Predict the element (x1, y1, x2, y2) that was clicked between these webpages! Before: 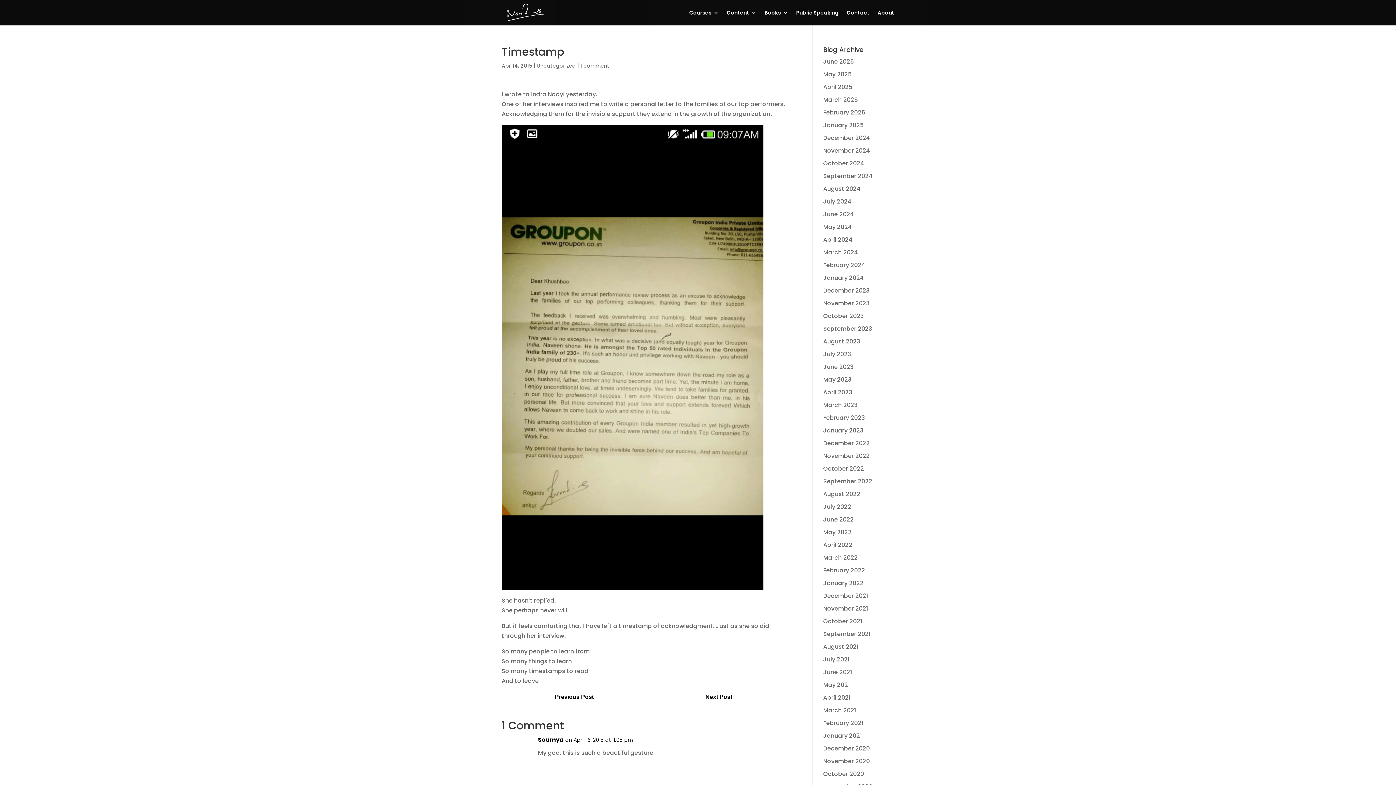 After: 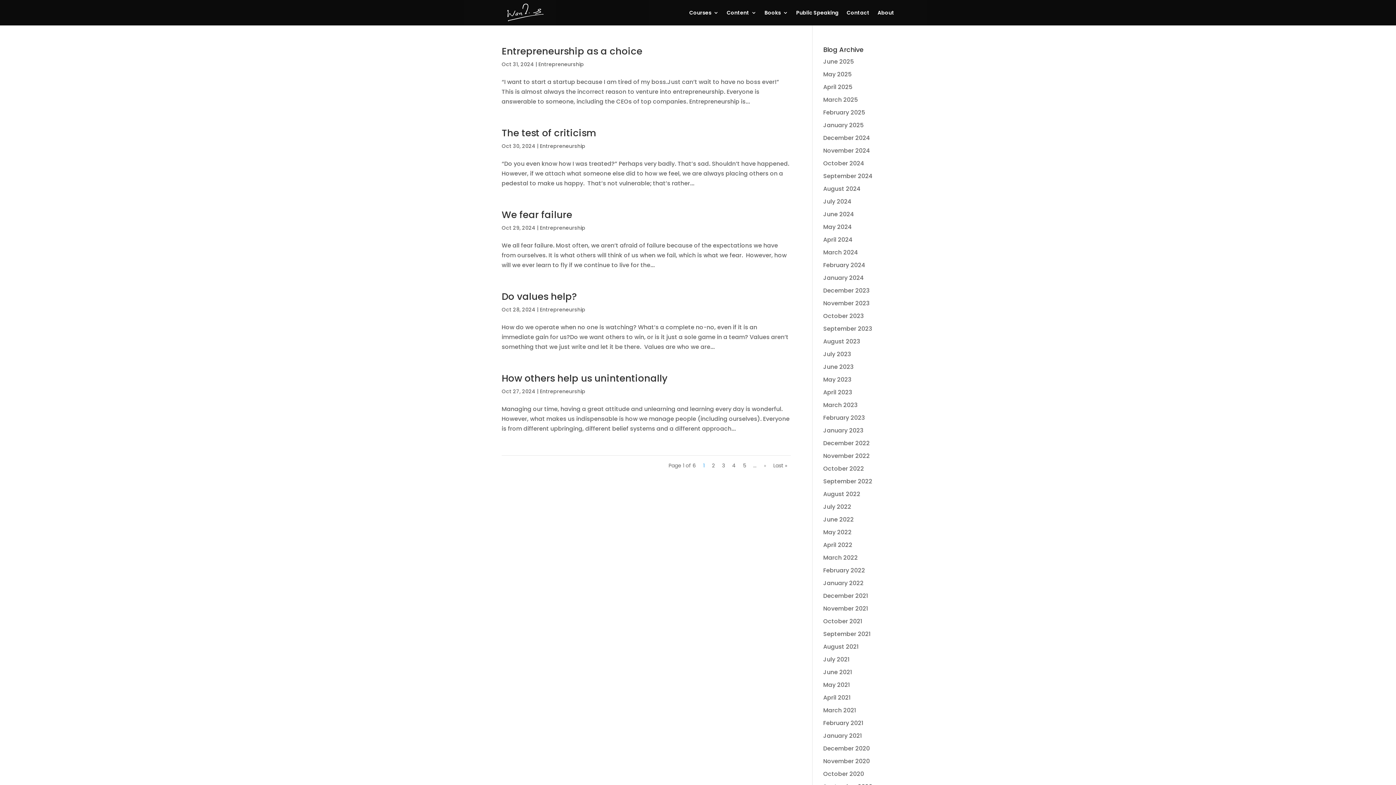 Action: label: October 2024 bbox: (823, 159, 864, 167)